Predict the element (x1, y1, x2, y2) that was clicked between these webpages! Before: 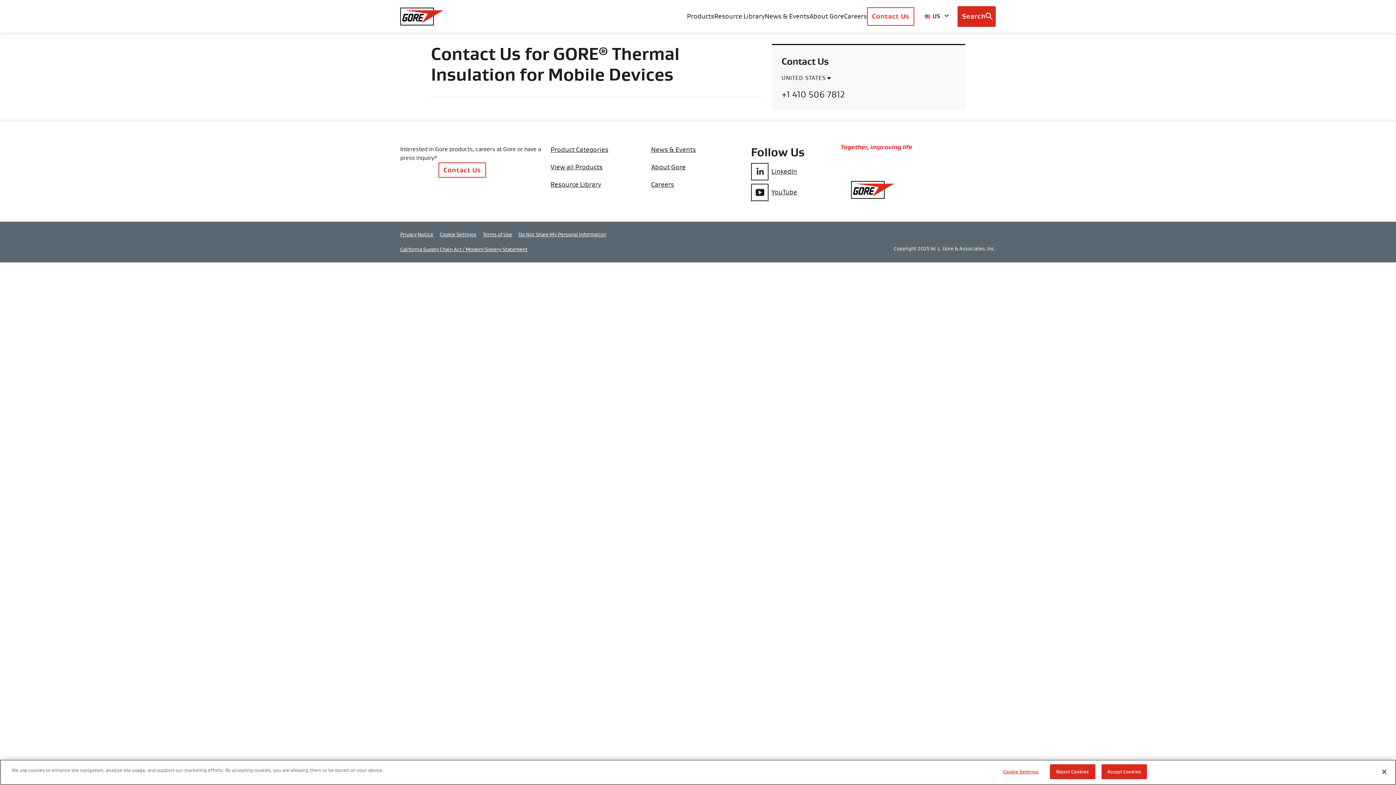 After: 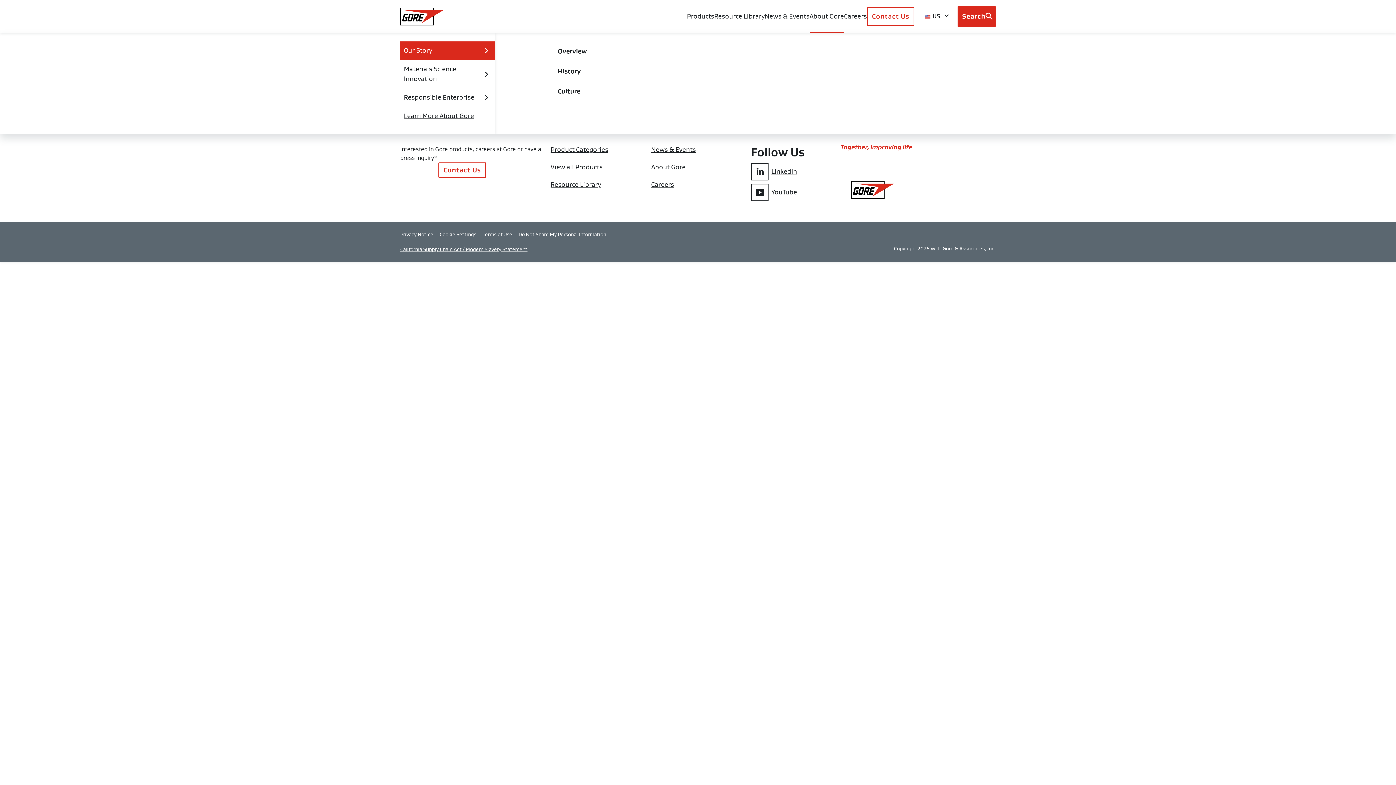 Action: bbox: (809, 0, 844, 32) label: About Gore